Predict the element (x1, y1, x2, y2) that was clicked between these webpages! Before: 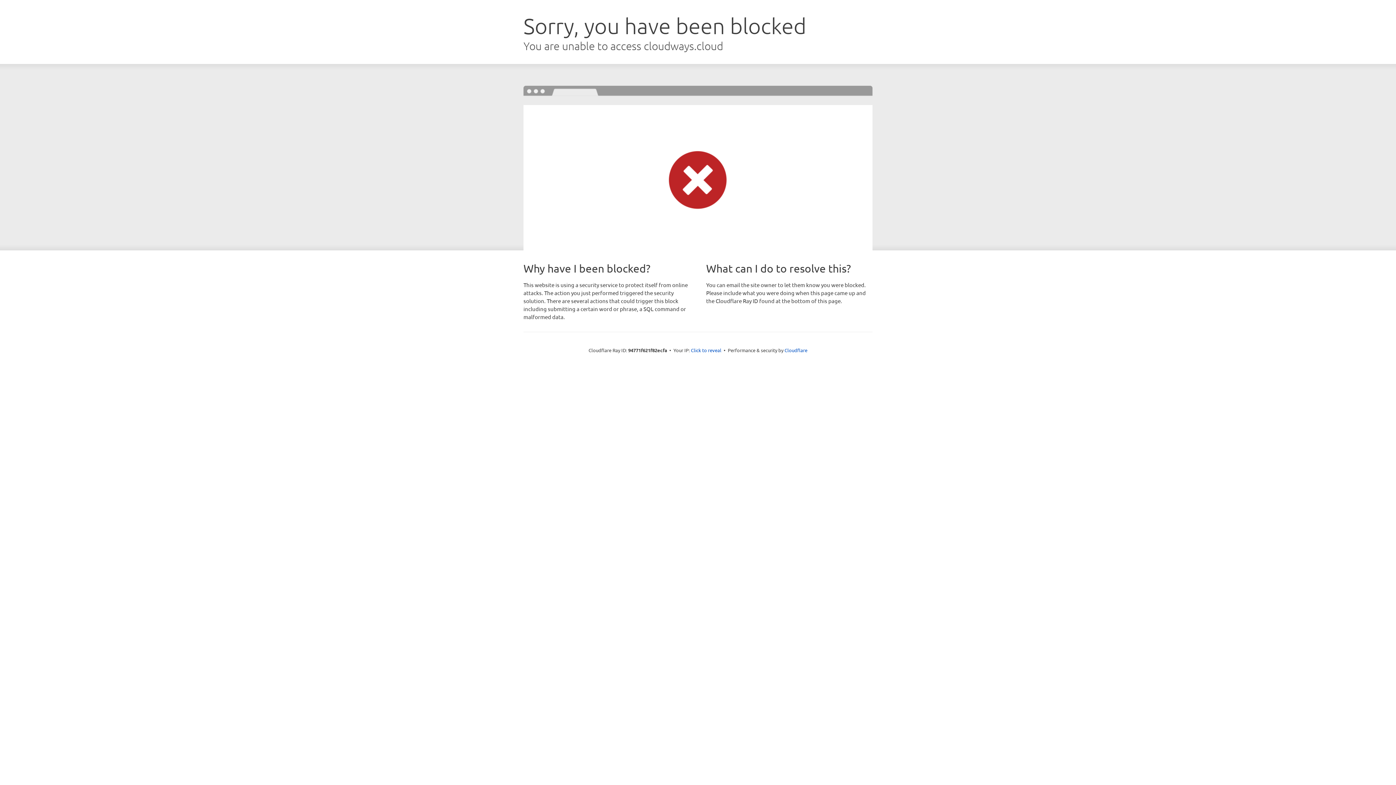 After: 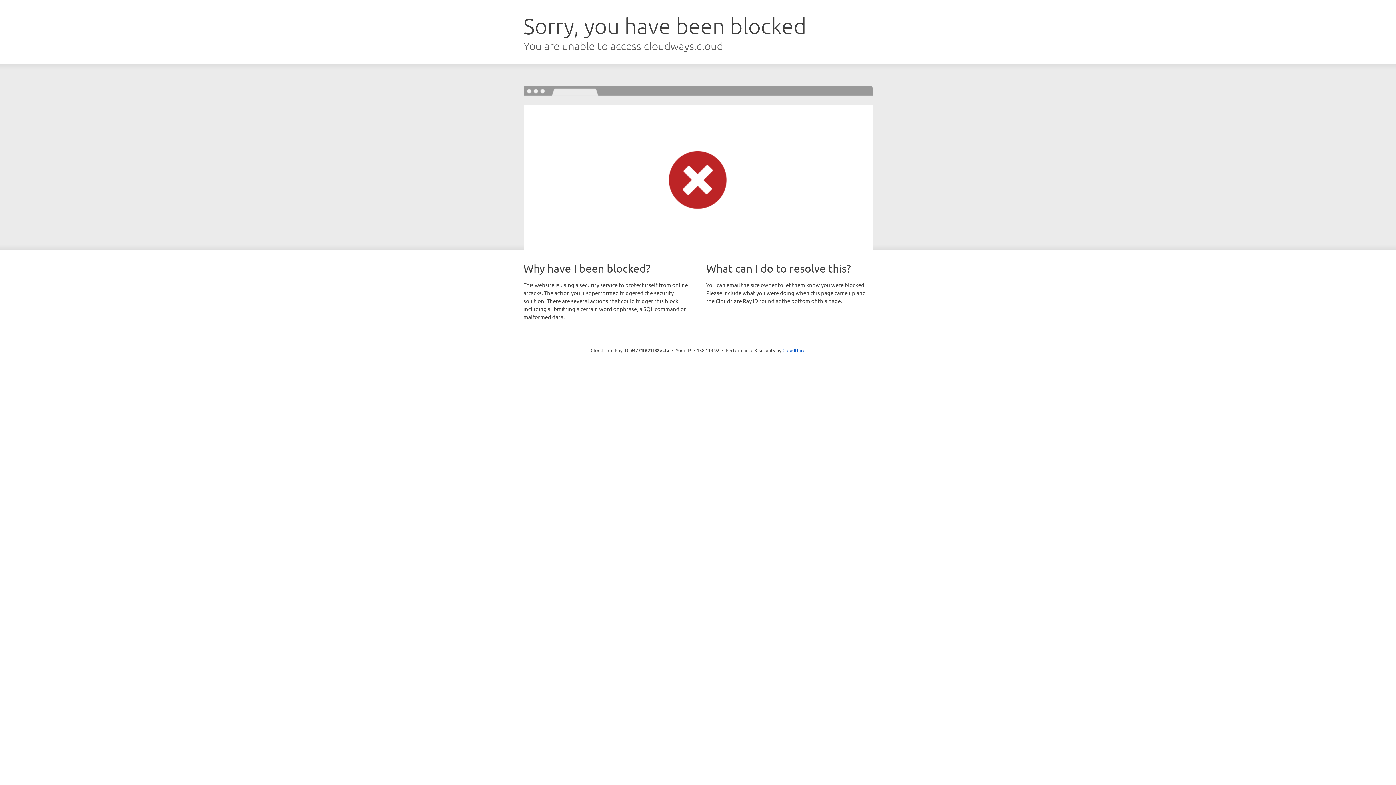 Action: label: Click to reveal bbox: (691, 346, 721, 353)